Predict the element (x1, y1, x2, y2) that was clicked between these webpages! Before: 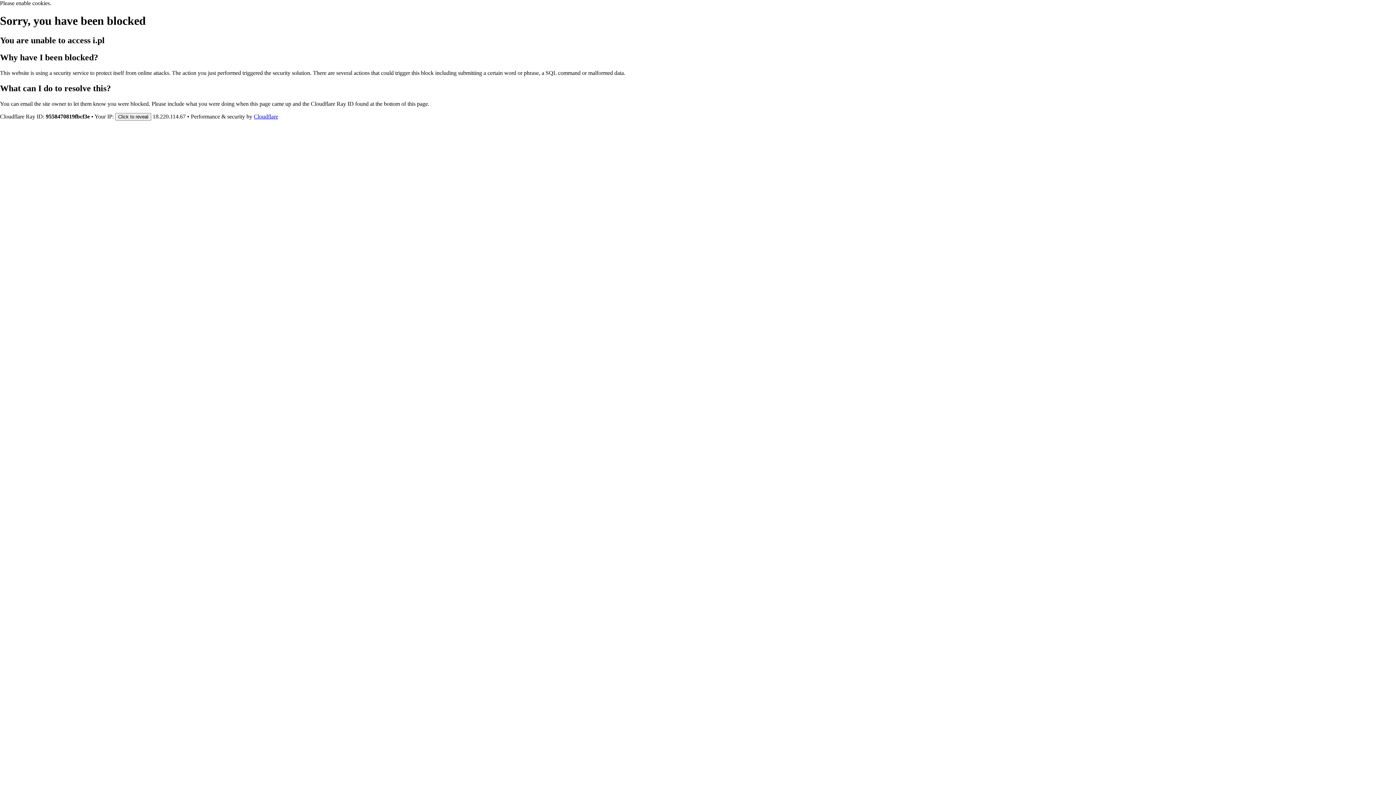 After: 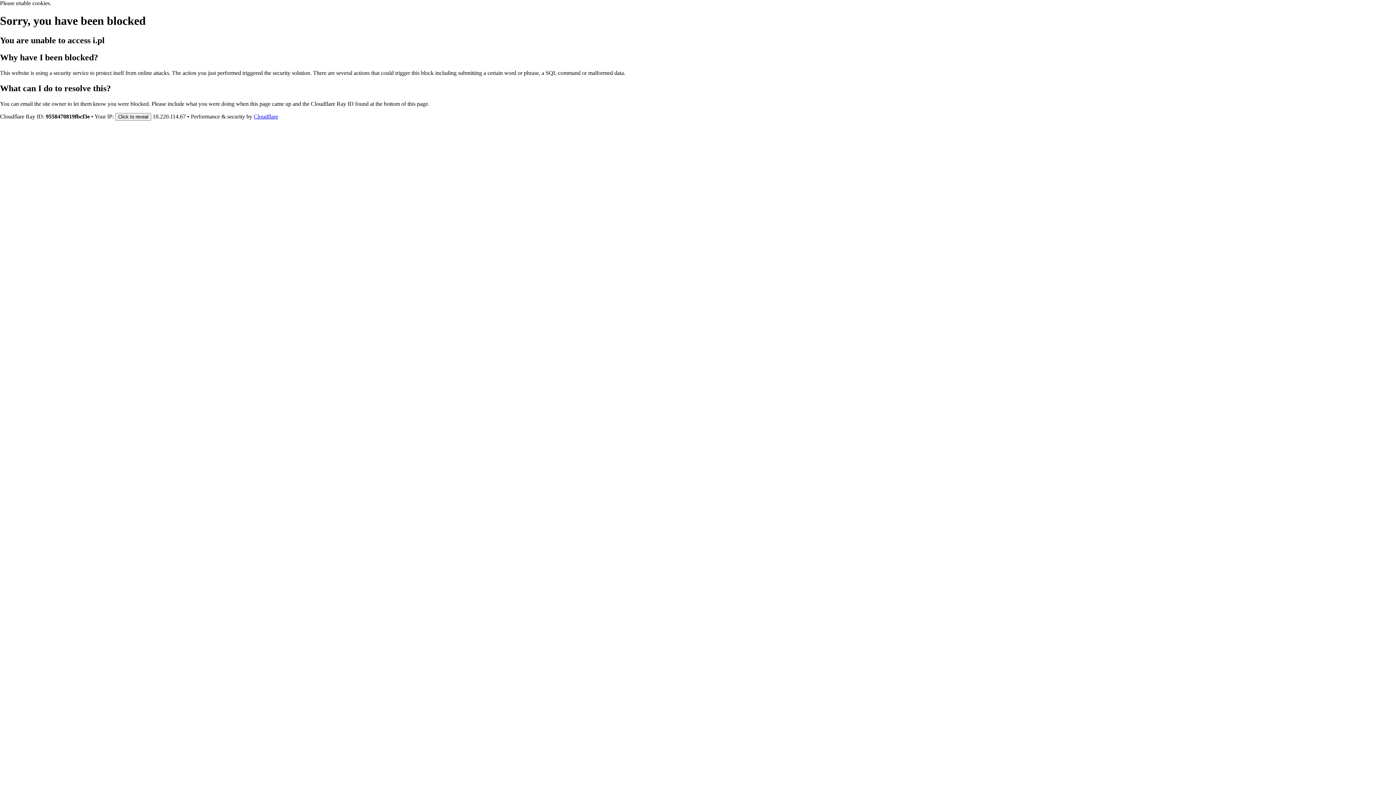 Action: label: Cloudflare bbox: (253, 113, 278, 119)